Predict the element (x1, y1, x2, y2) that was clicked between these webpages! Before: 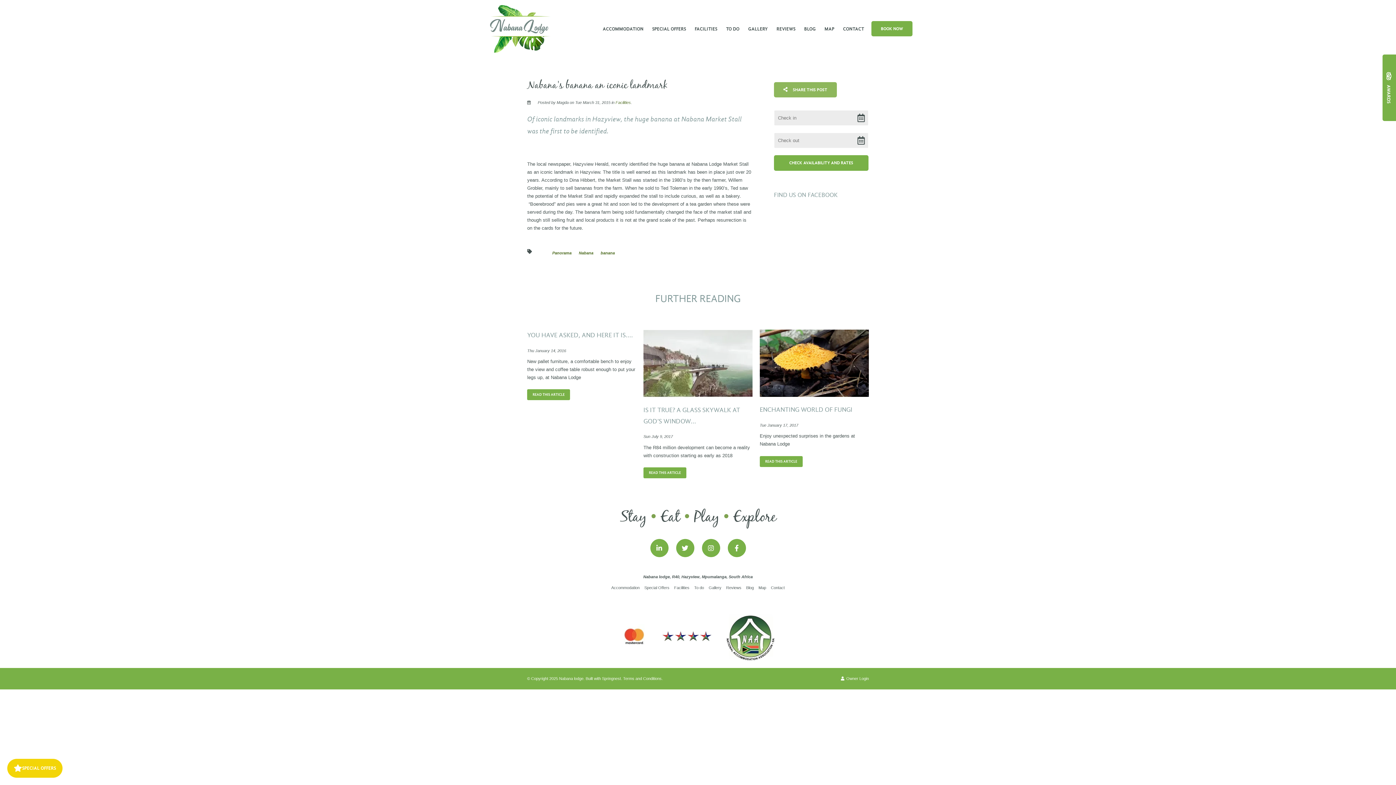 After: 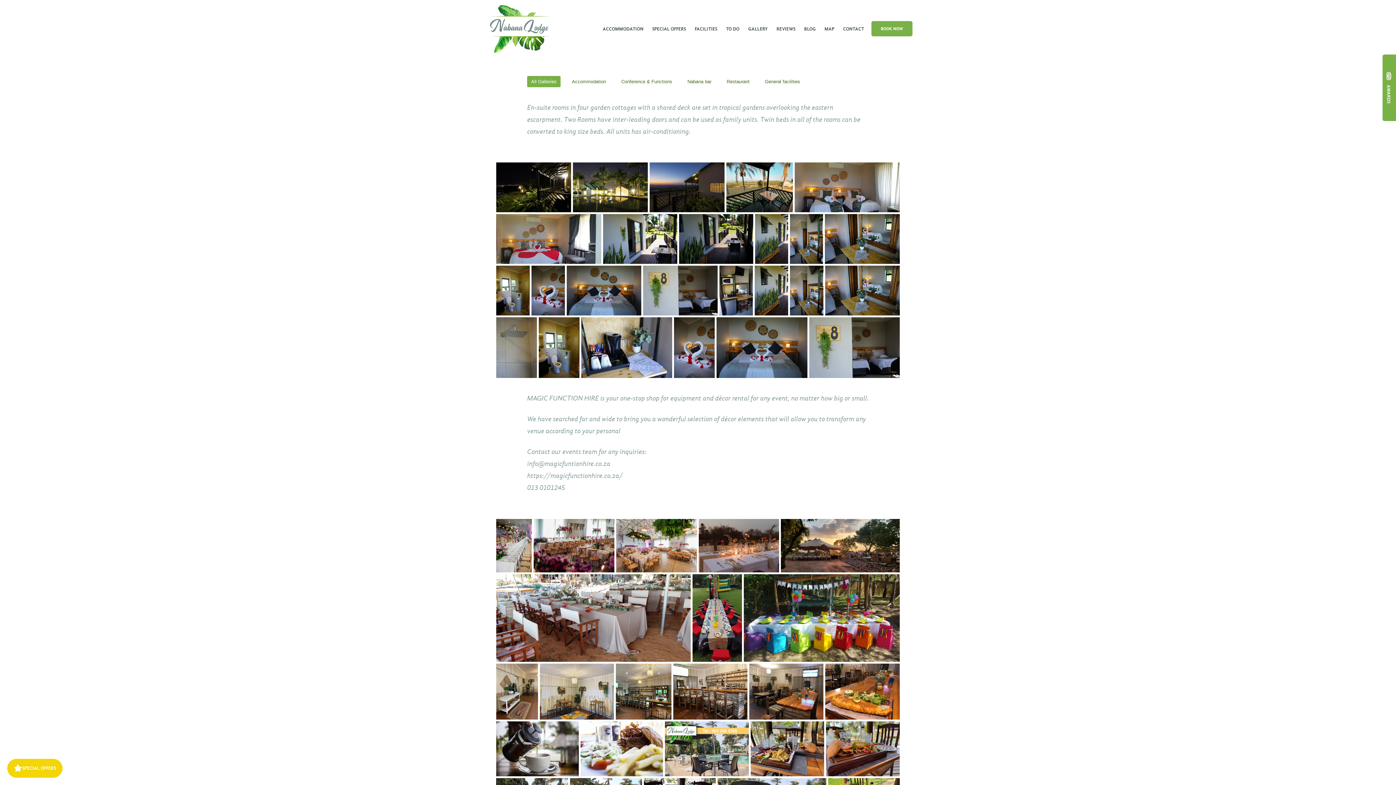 Action: bbox: (744, 23, 771, 33) label: GALLERY